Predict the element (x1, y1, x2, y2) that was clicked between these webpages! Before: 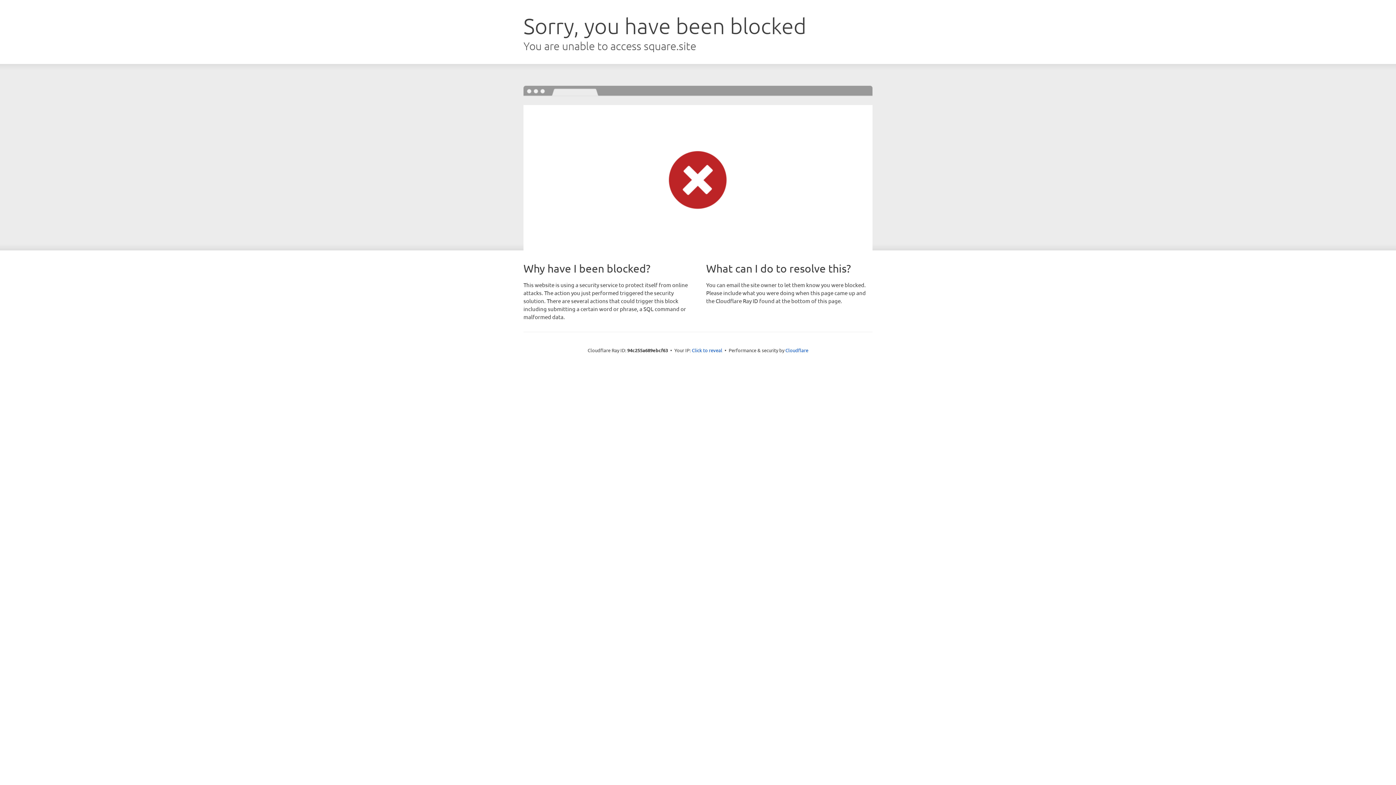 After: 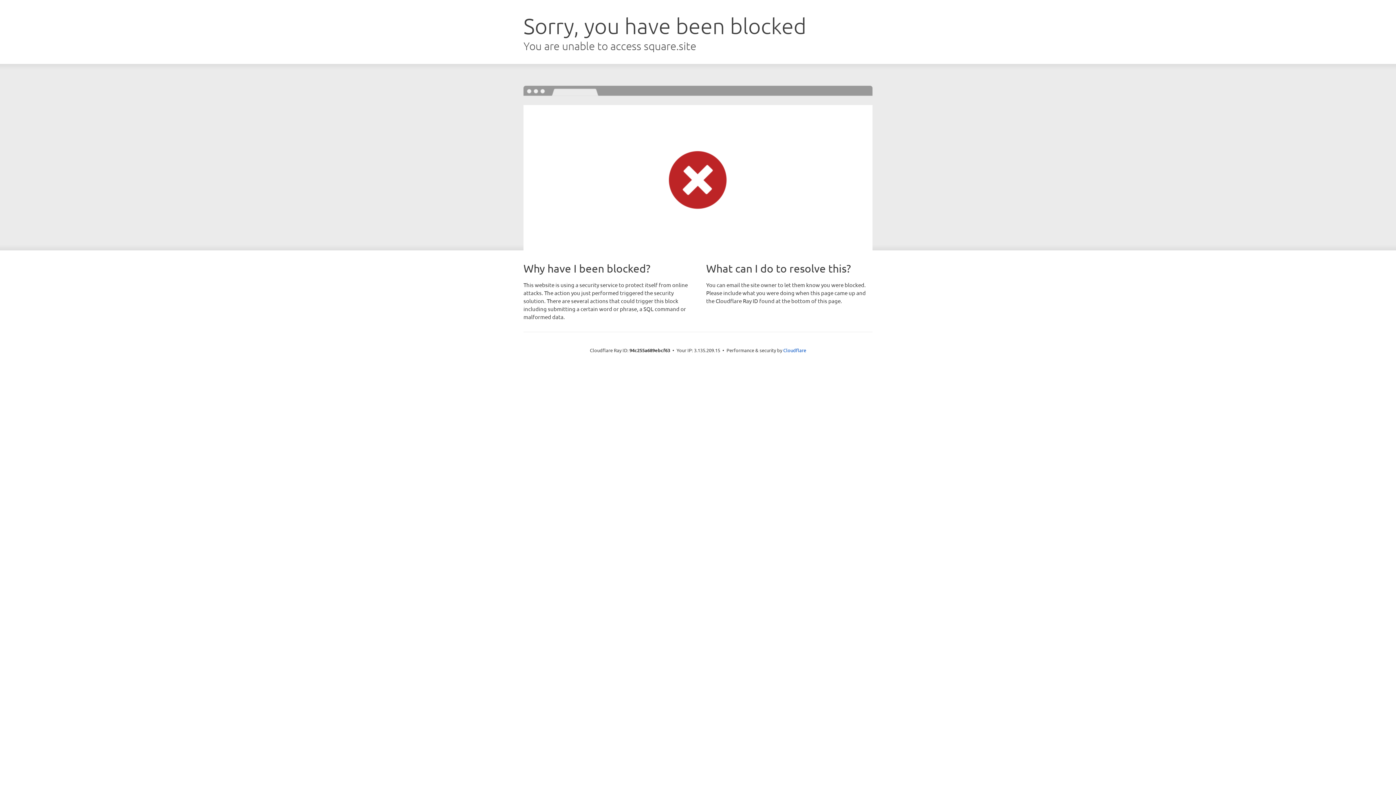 Action: bbox: (692, 346, 722, 353) label: Click to reveal